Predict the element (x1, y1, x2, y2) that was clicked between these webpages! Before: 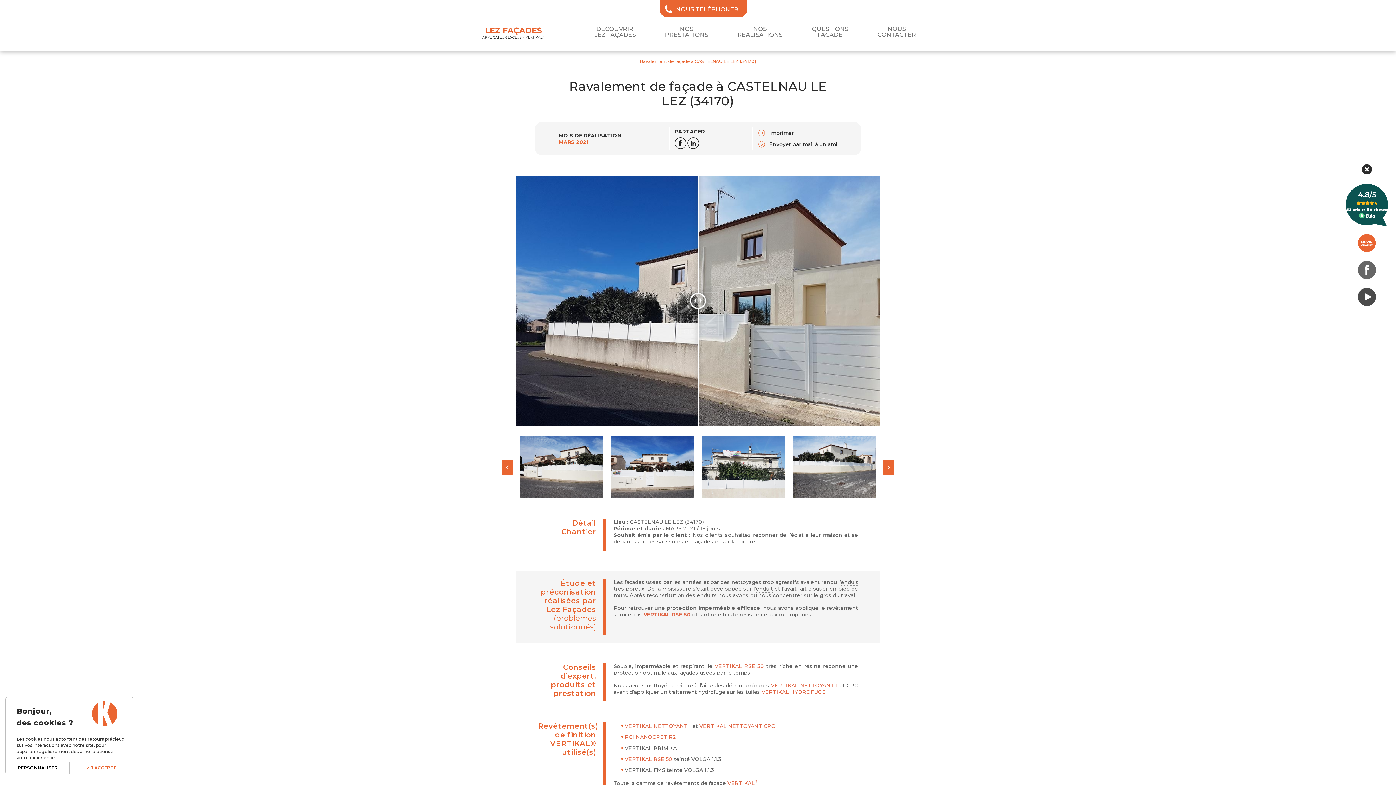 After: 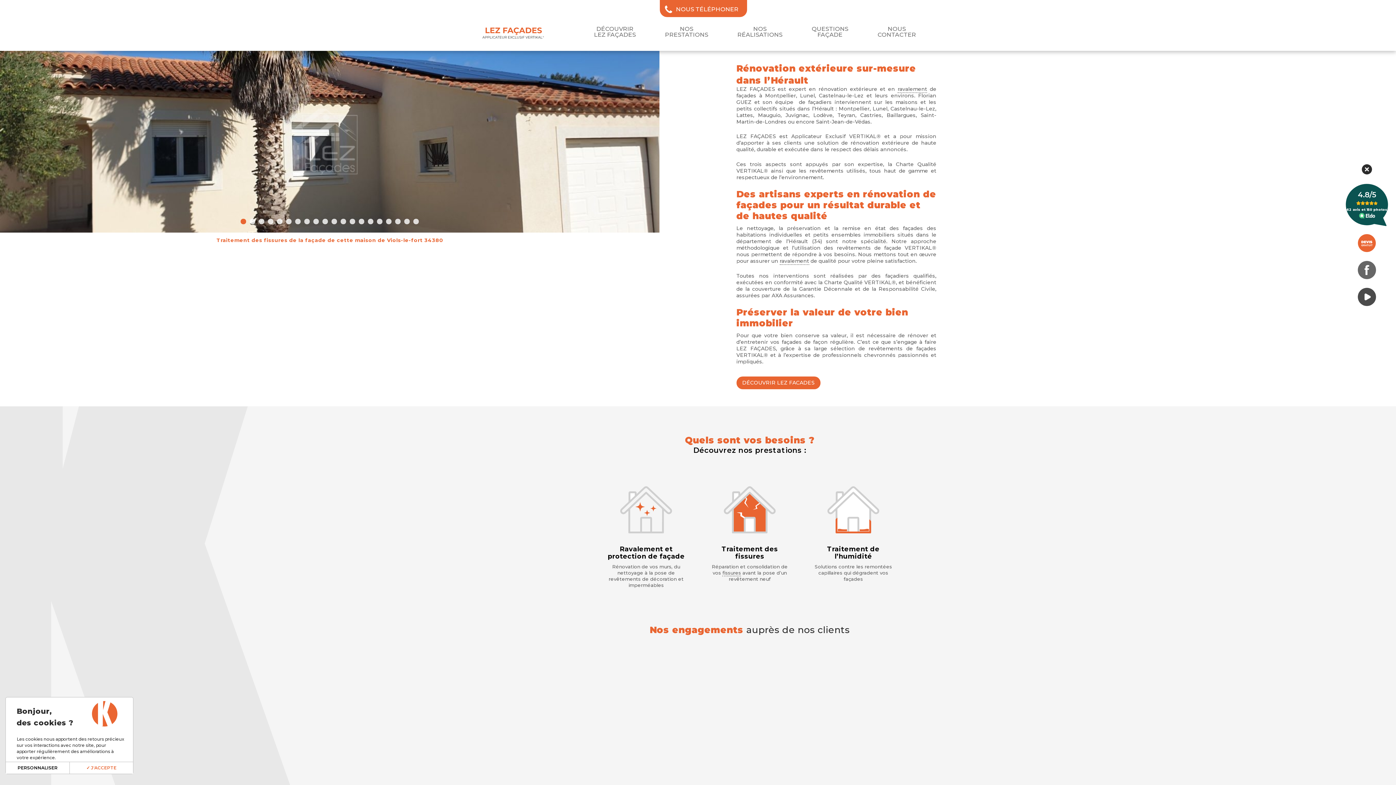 Action: bbox: (465, 25, 574, 40)